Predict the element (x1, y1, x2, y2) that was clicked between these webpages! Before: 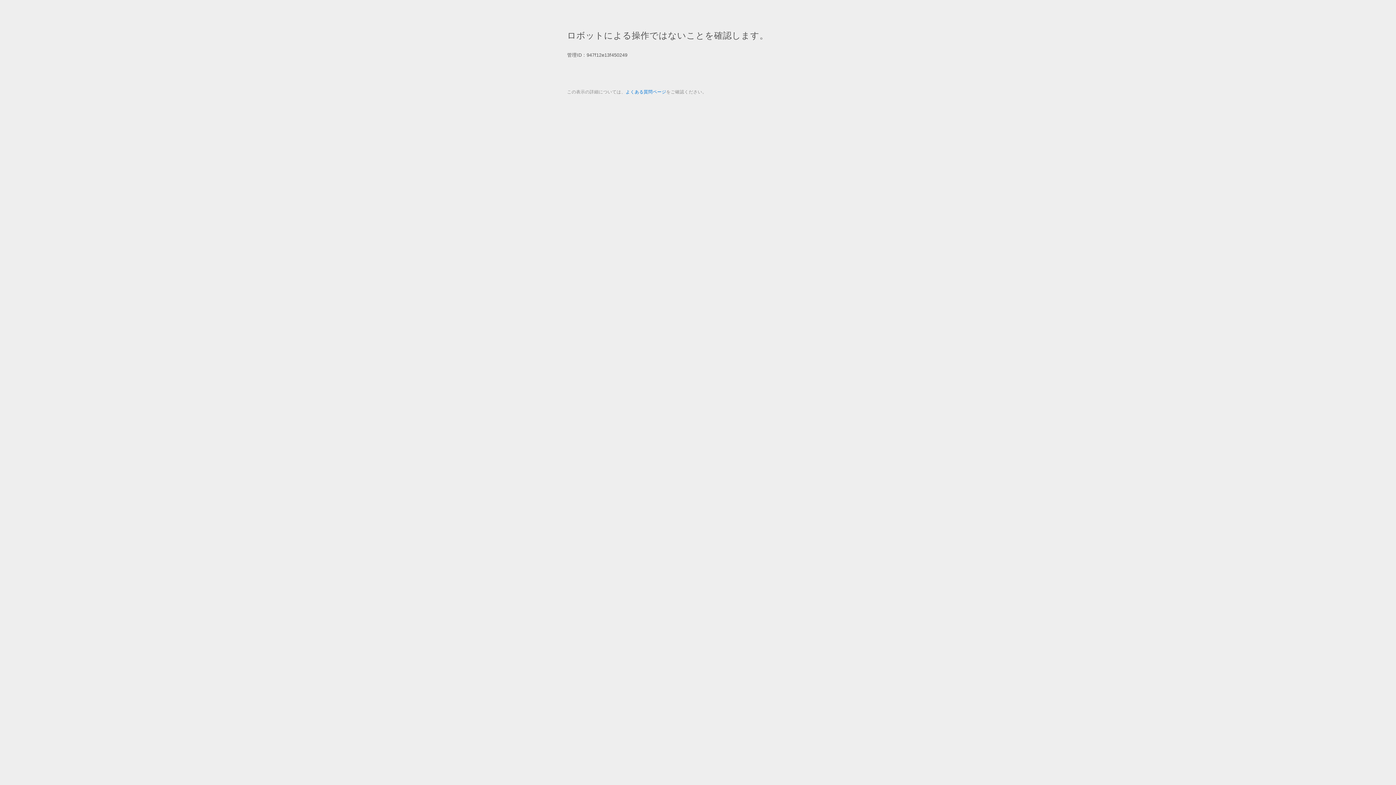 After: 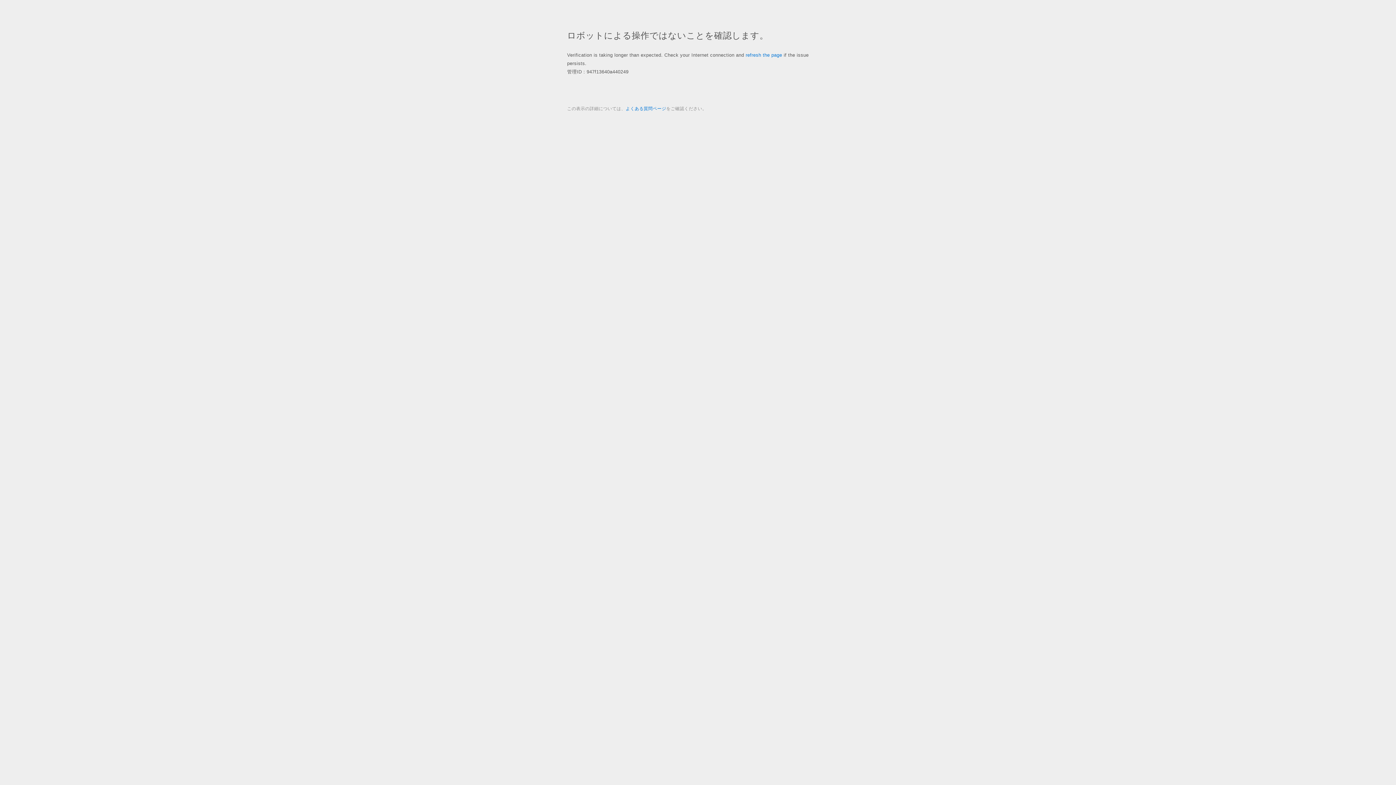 Action: bbox: (625, 89, 666, 94) label: よくある質問ページ